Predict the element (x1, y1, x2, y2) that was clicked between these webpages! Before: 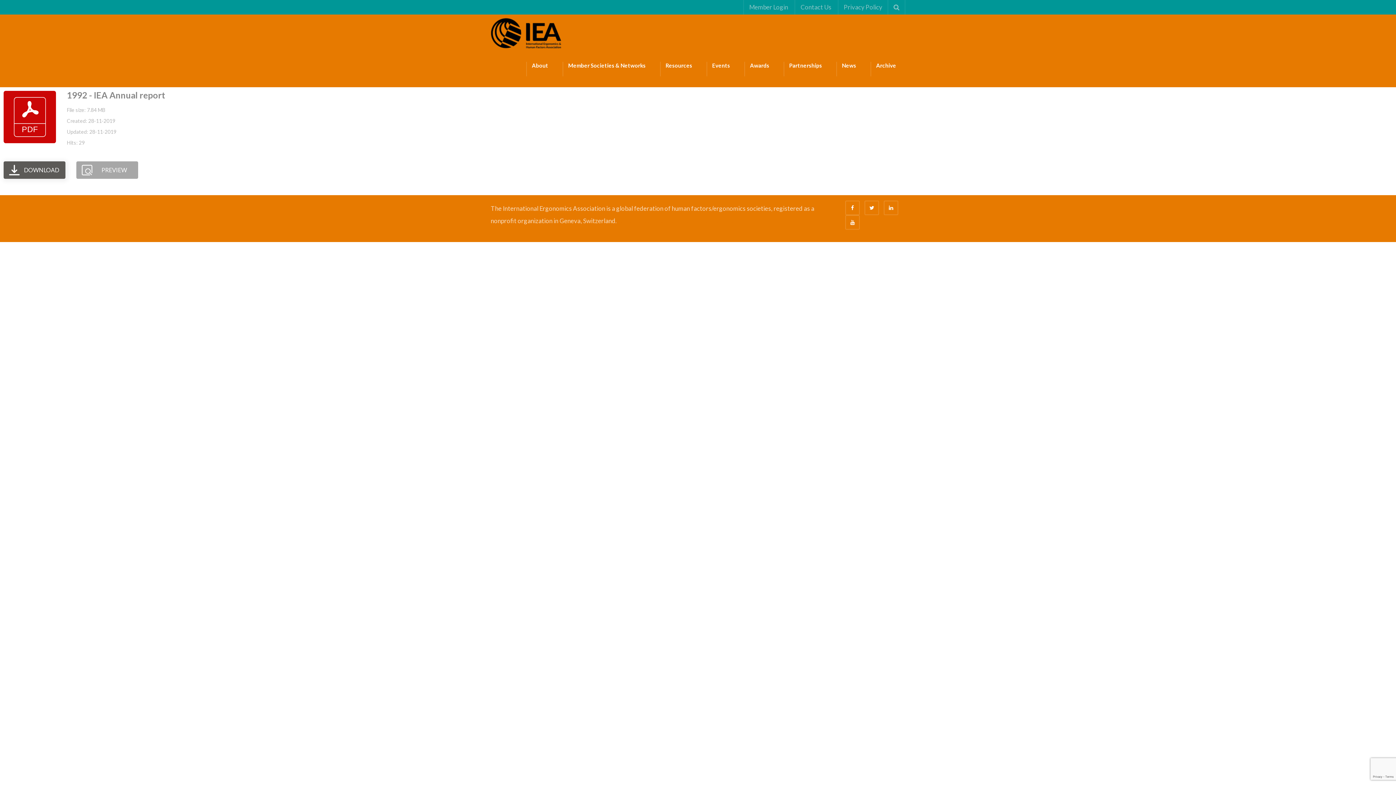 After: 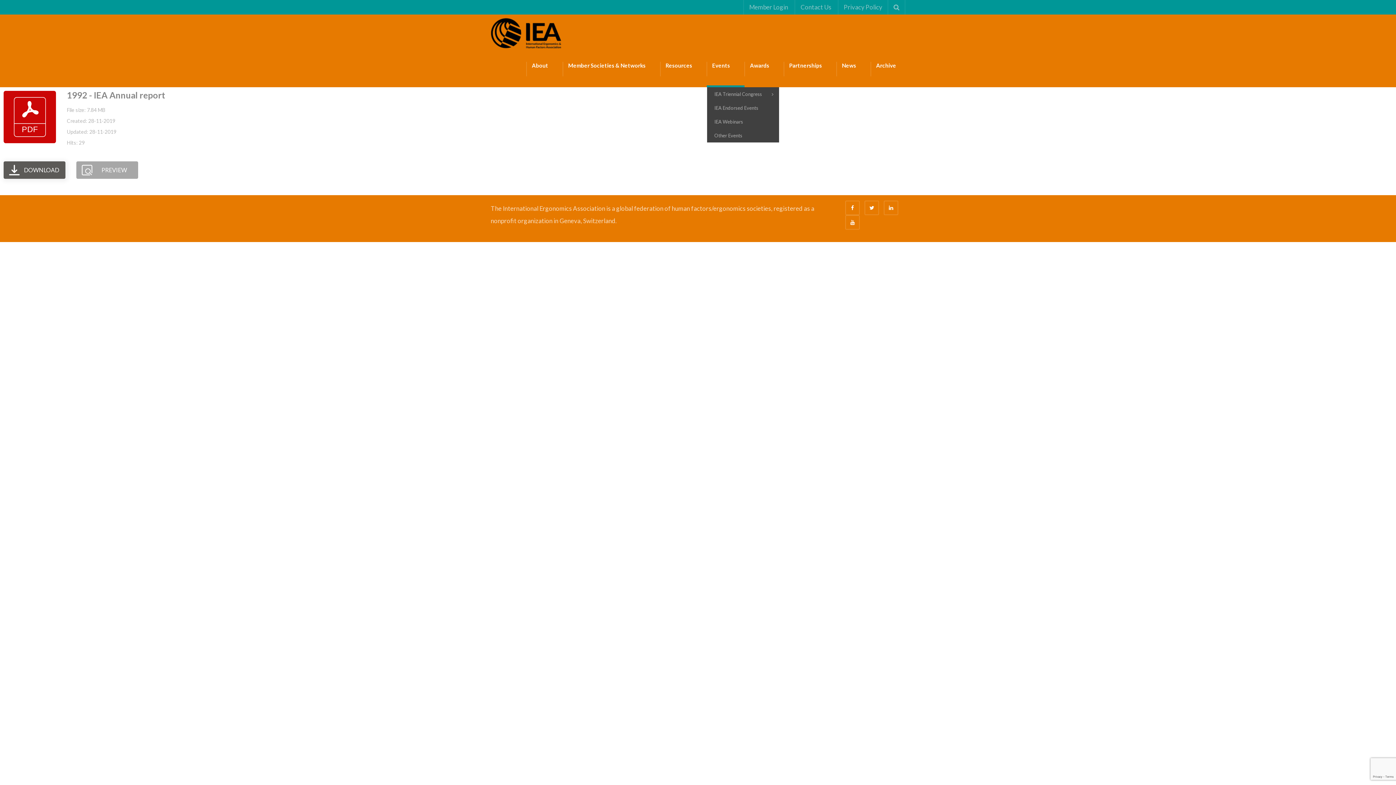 Action: label: Events bbox: (706, 50, 744, 87)